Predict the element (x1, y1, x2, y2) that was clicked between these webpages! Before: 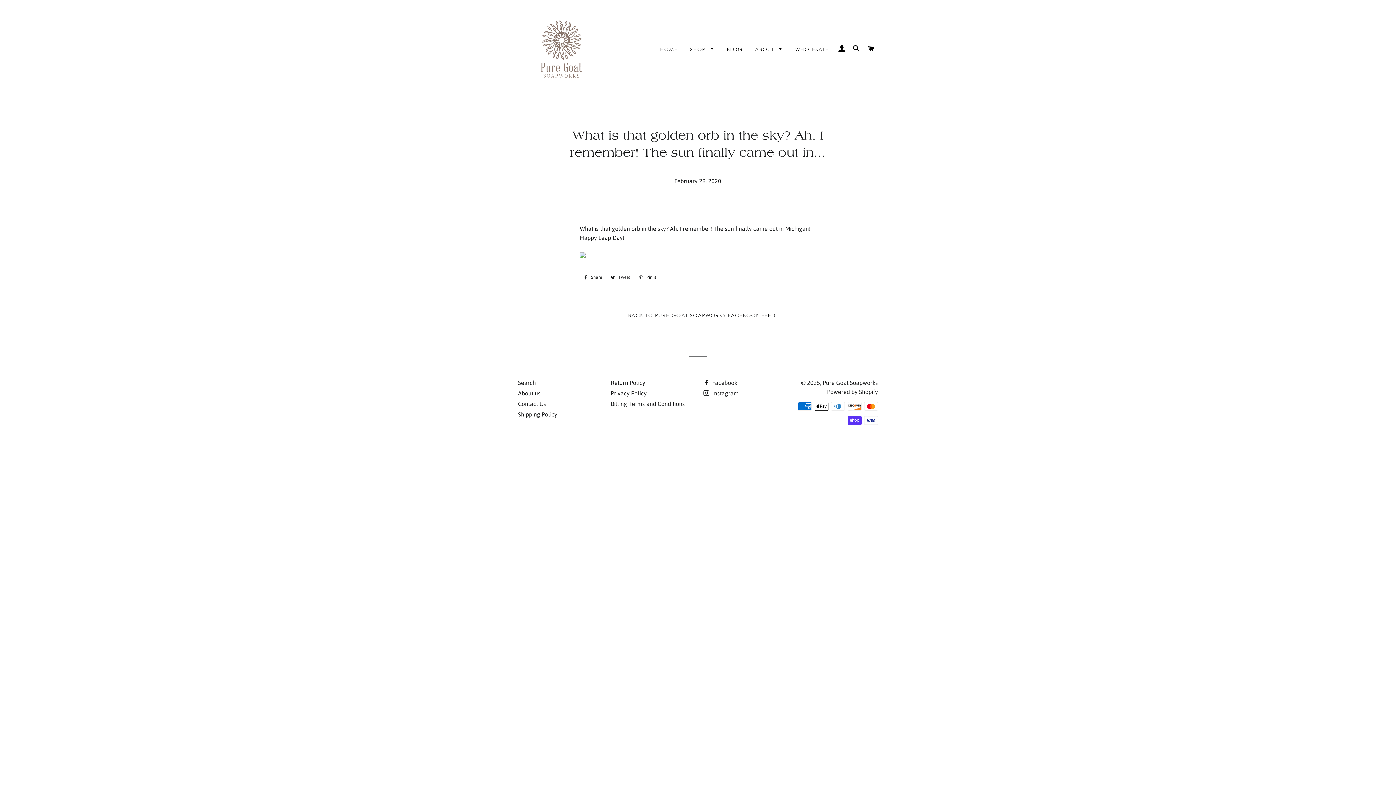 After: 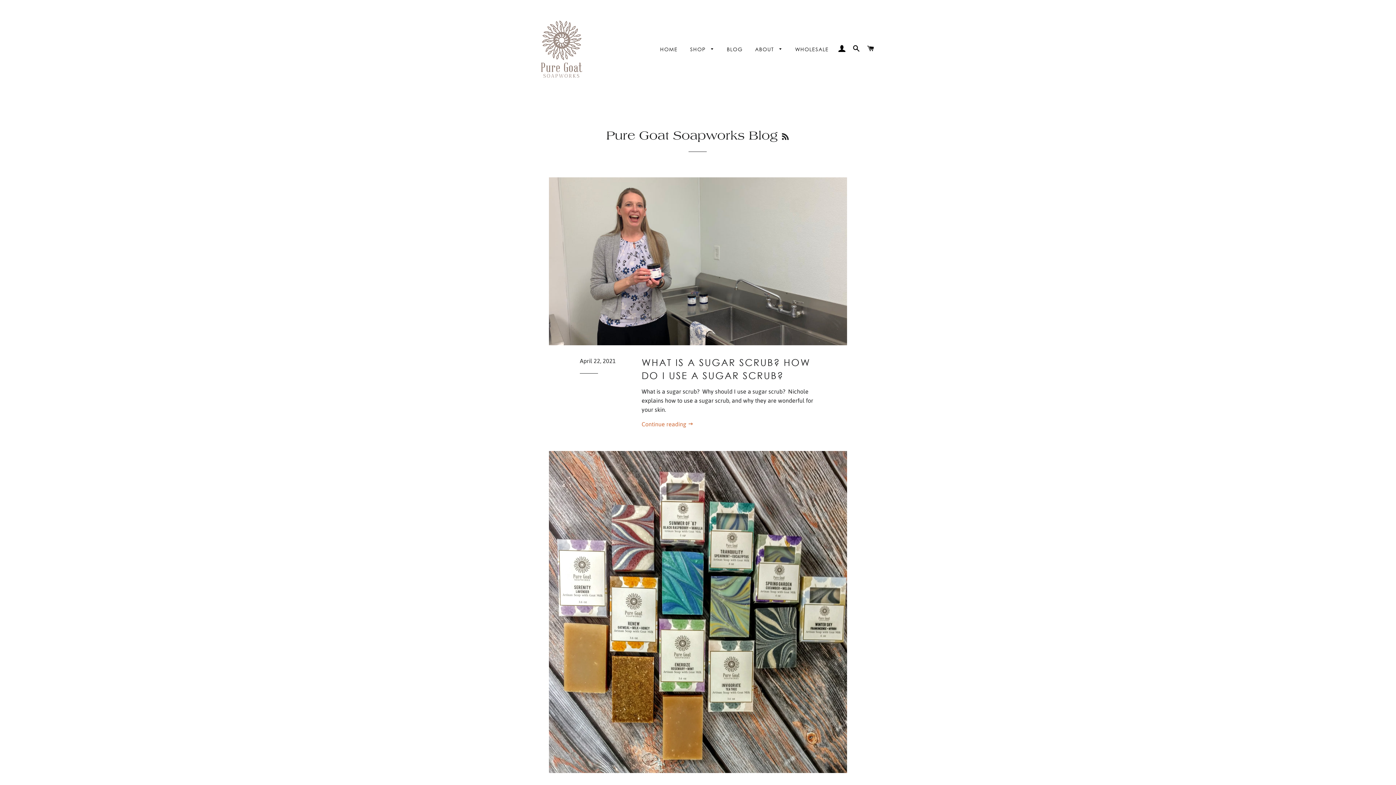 Action: label: BLOG bbox: (721, 40, 748, 58)